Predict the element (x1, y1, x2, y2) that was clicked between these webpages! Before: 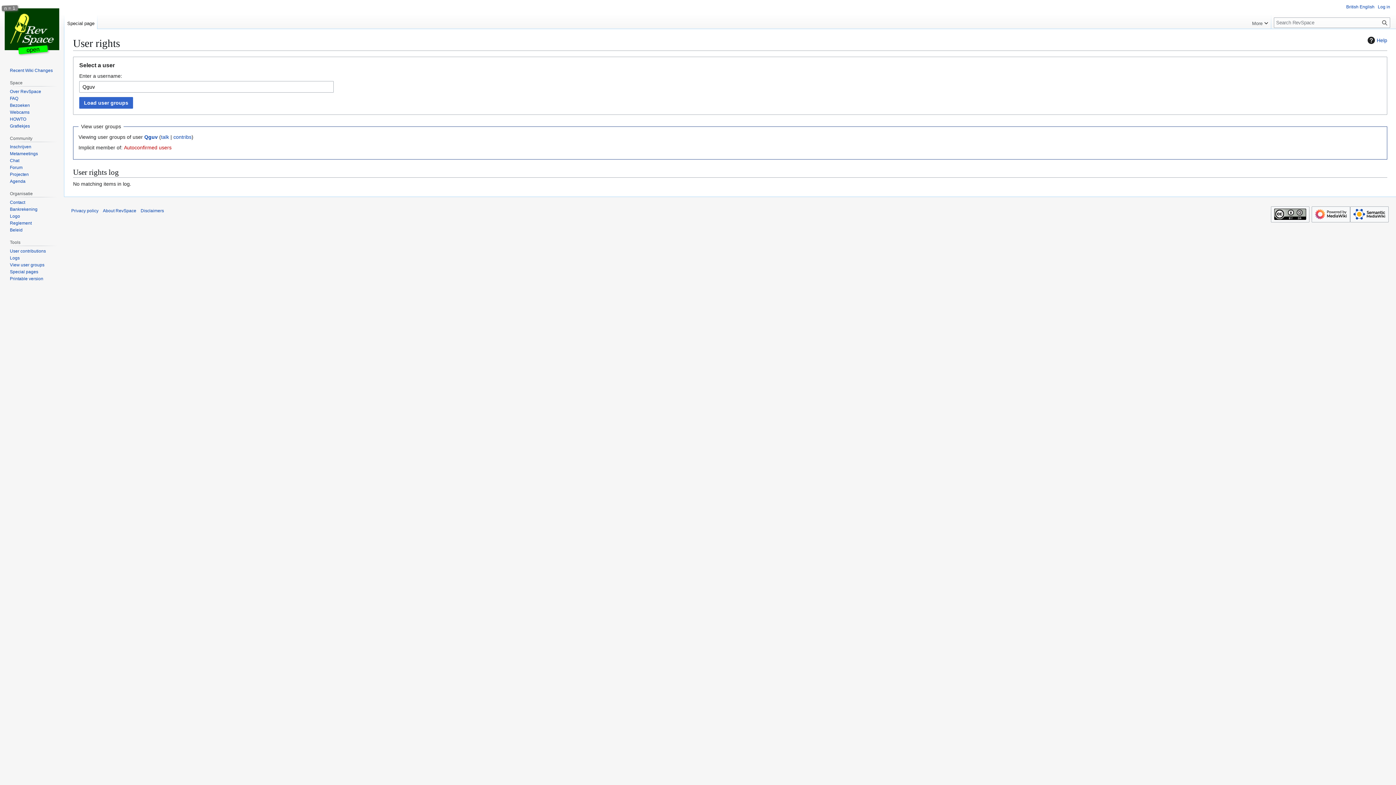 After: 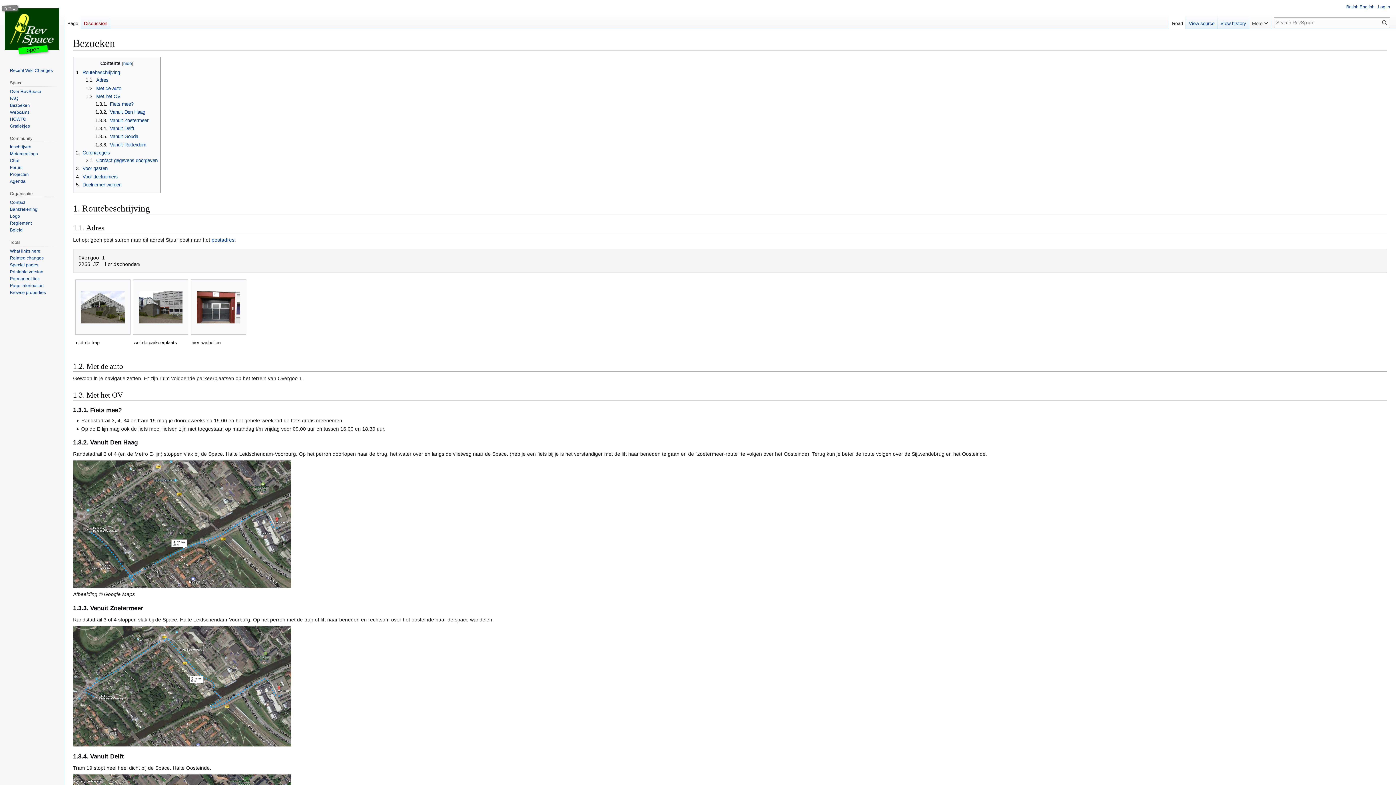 Action: bbox: (9, 102, 29, 107) label: Bezoeken